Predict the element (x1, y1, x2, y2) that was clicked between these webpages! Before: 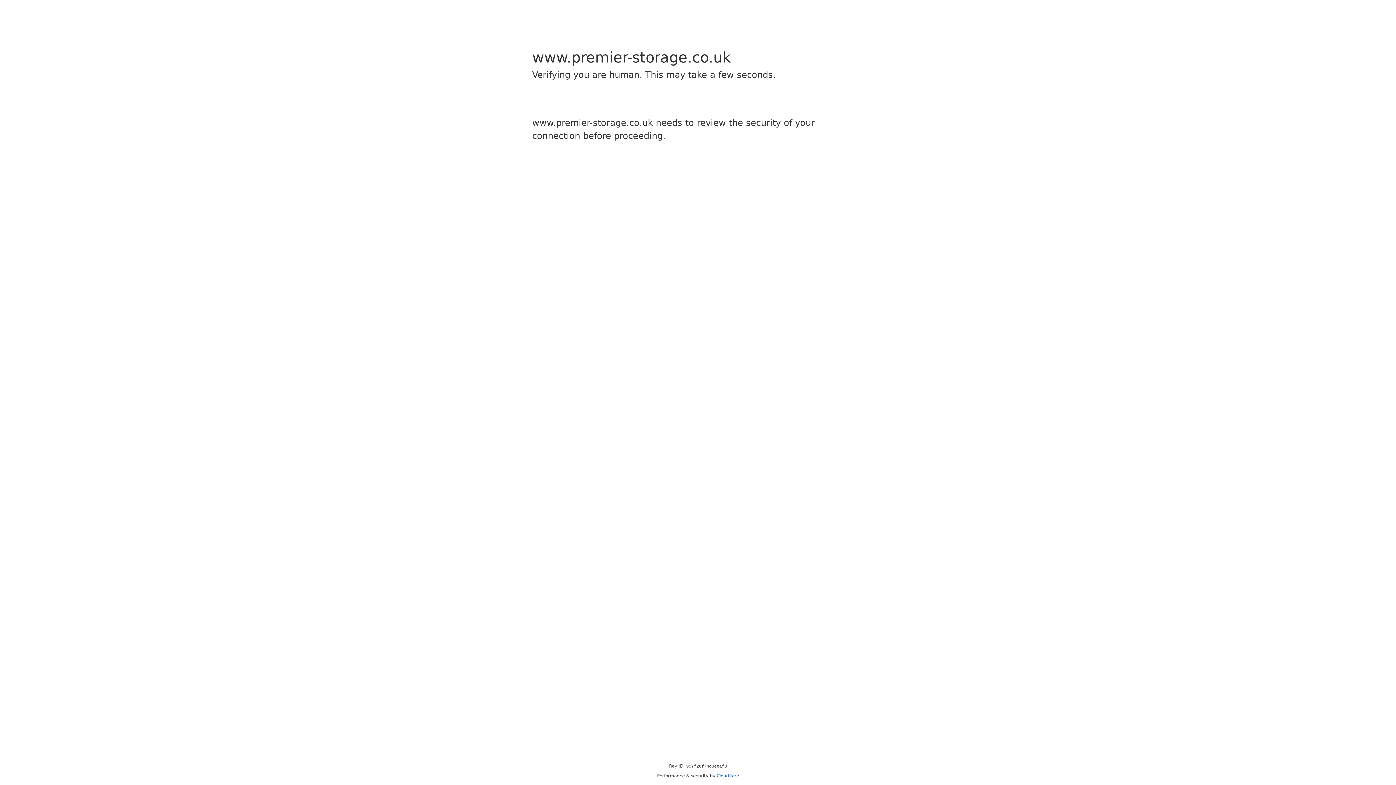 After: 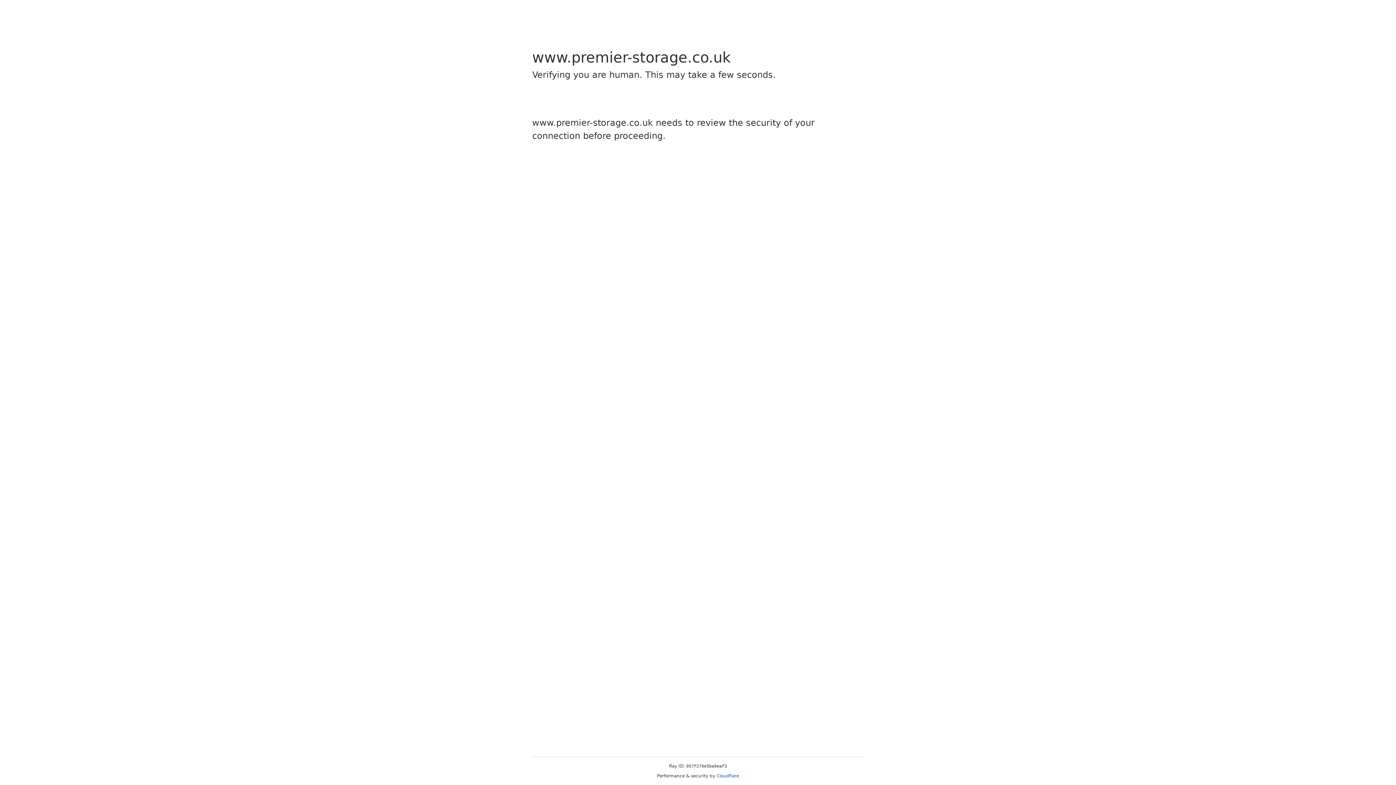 Action: bbox: (716, 773, 739, 778) label: Cloudflare